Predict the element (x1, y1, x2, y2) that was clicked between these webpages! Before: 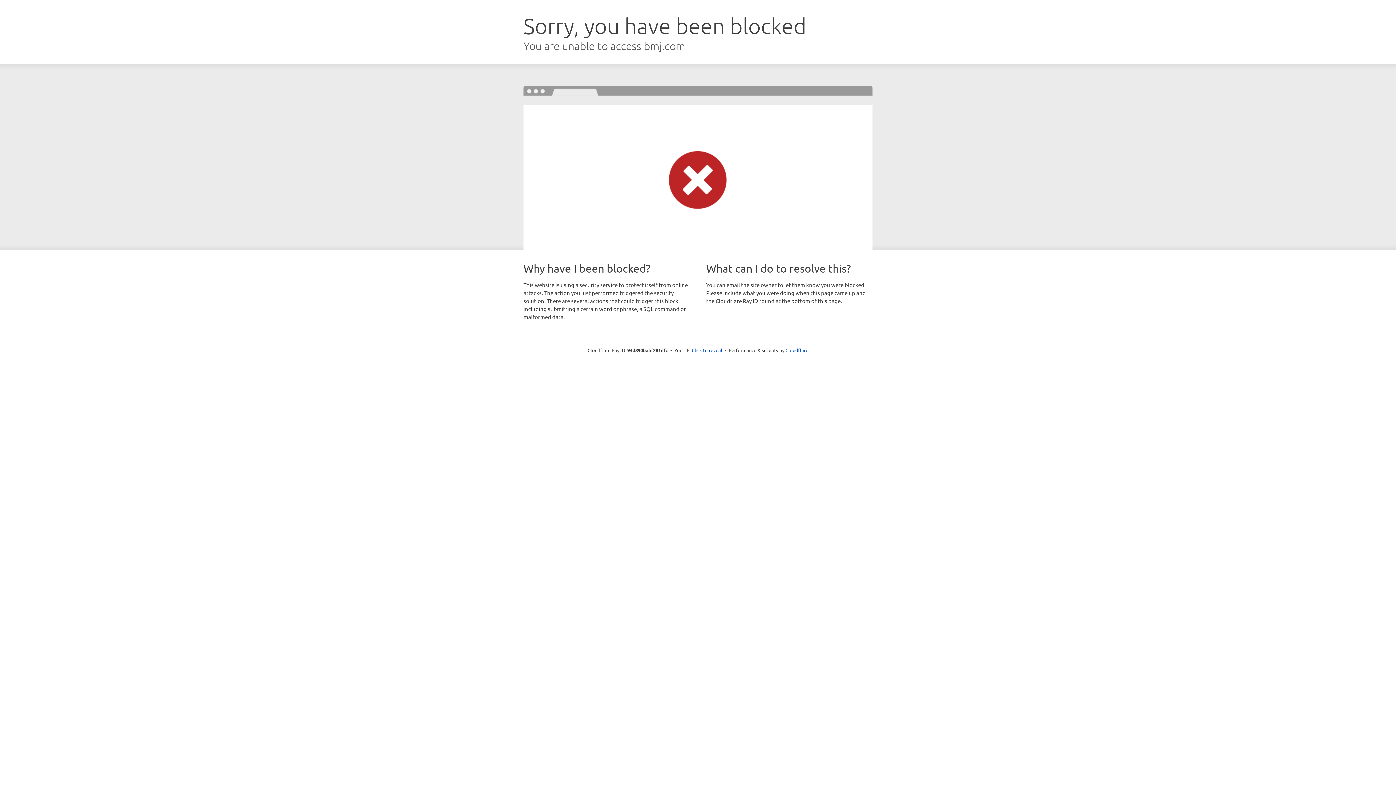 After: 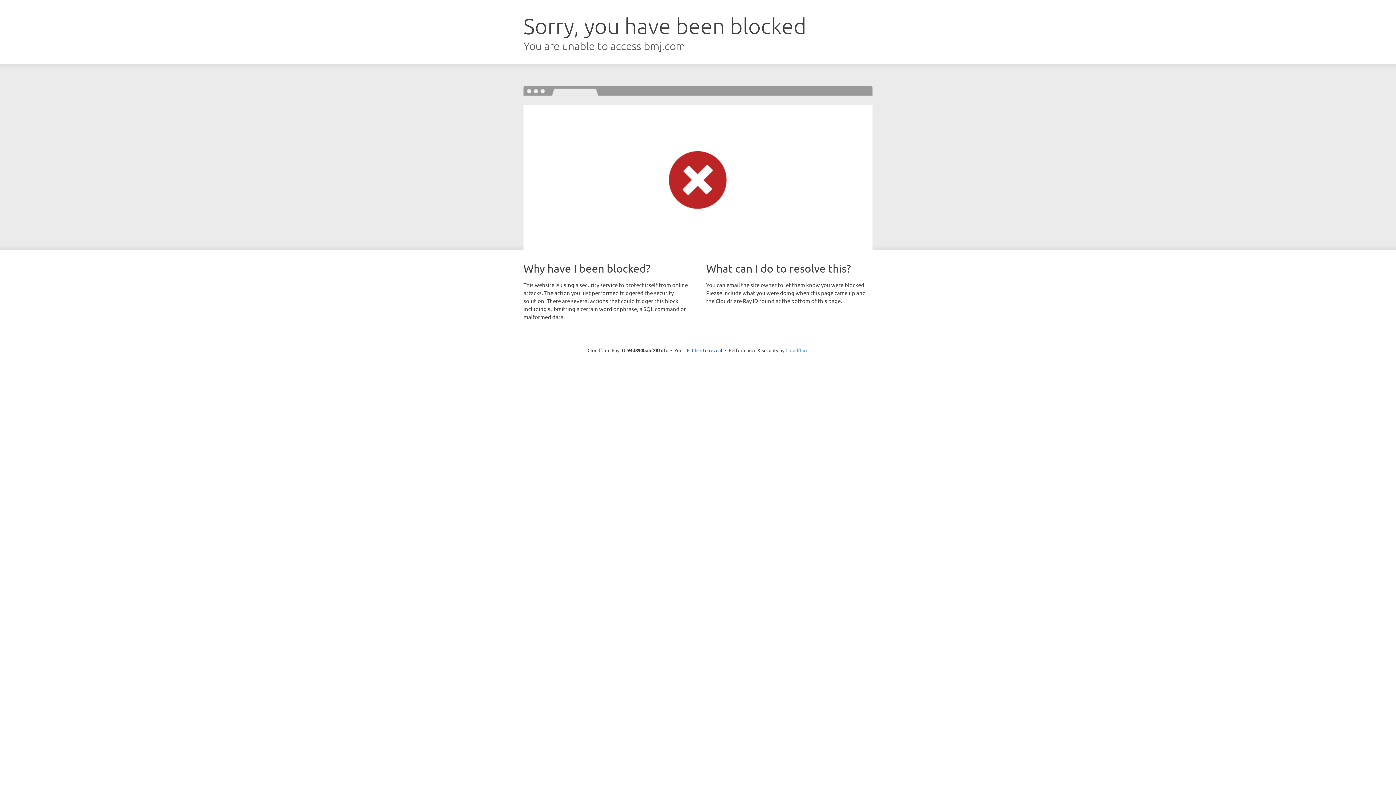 Action: label: Cloudflare bbox: (785, 347, 808, 353)